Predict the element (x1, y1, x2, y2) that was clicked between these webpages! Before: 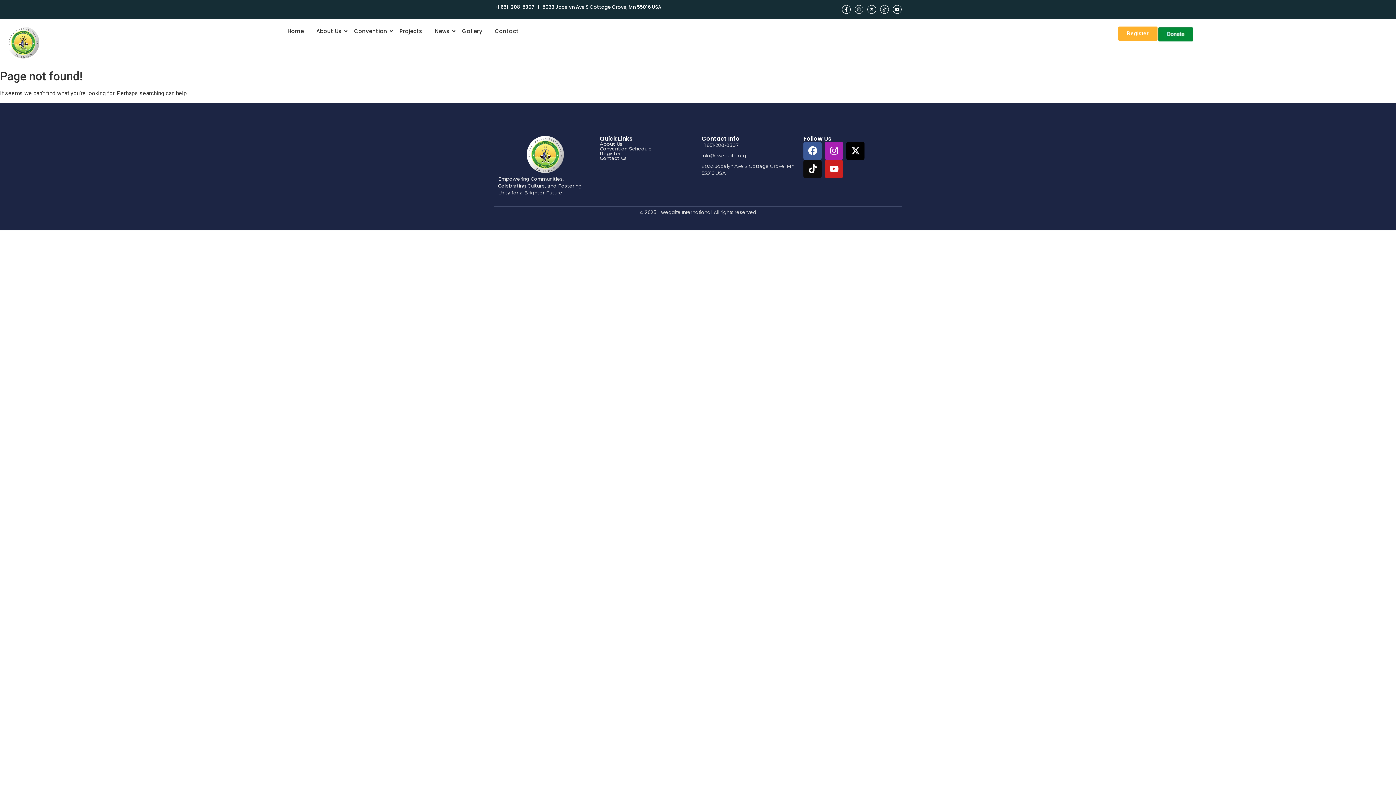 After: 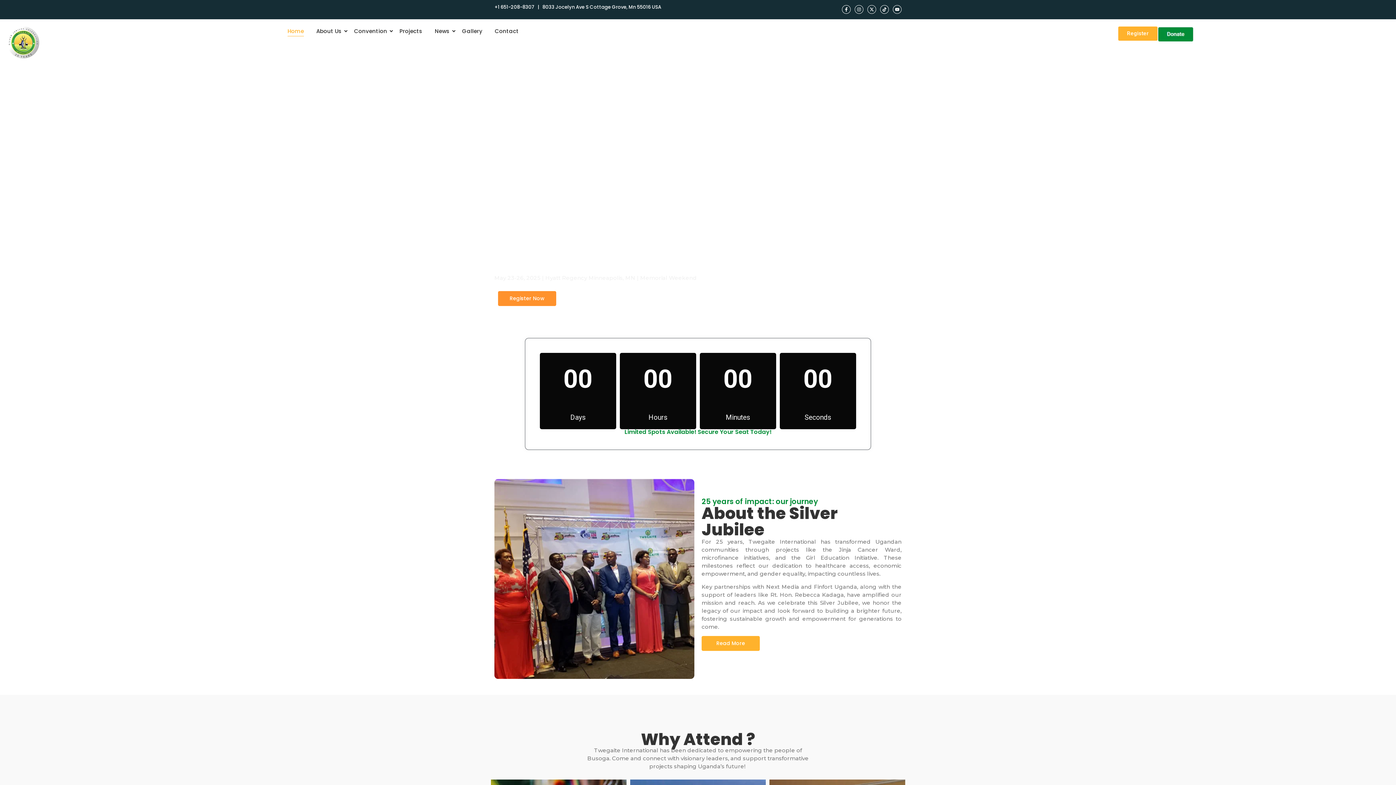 Action: bbox: (7, 26, 39, 58)